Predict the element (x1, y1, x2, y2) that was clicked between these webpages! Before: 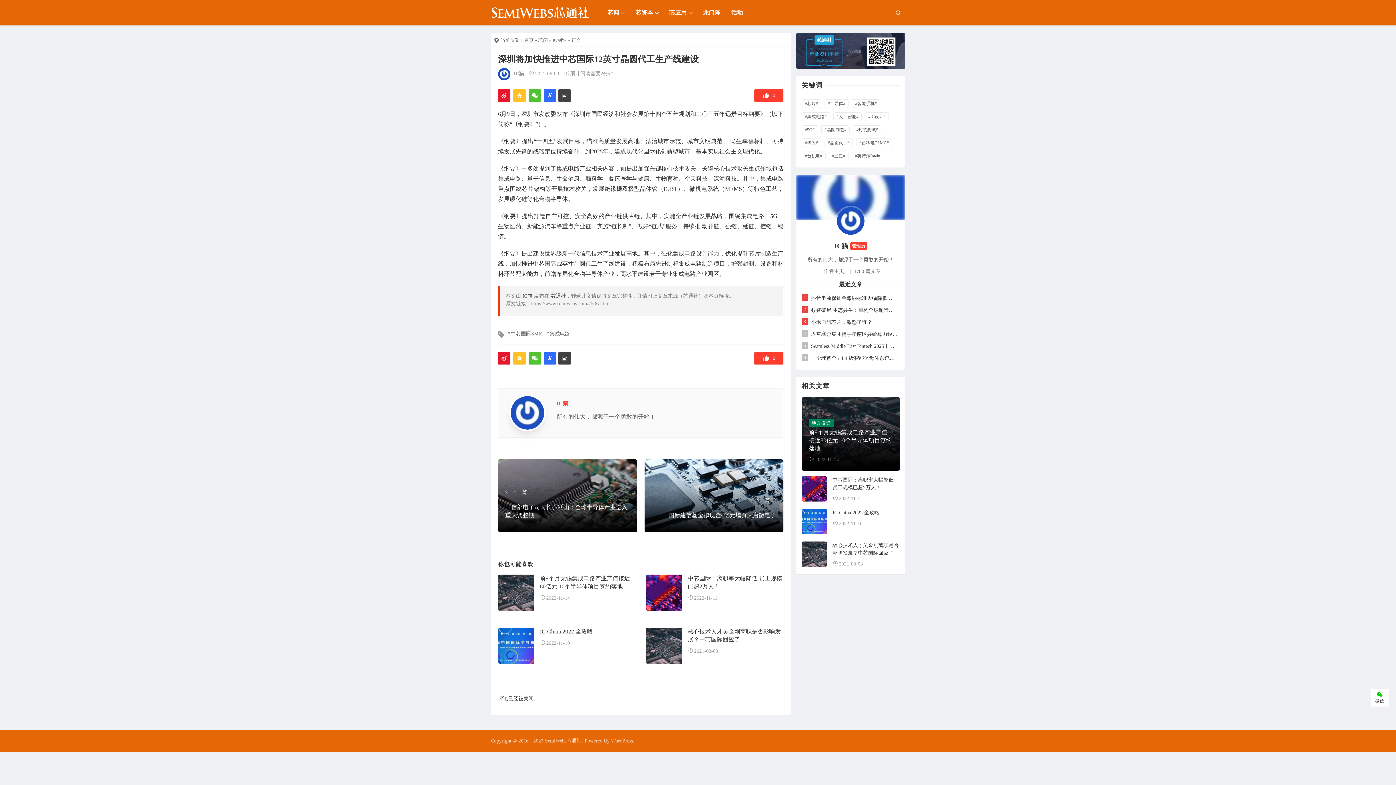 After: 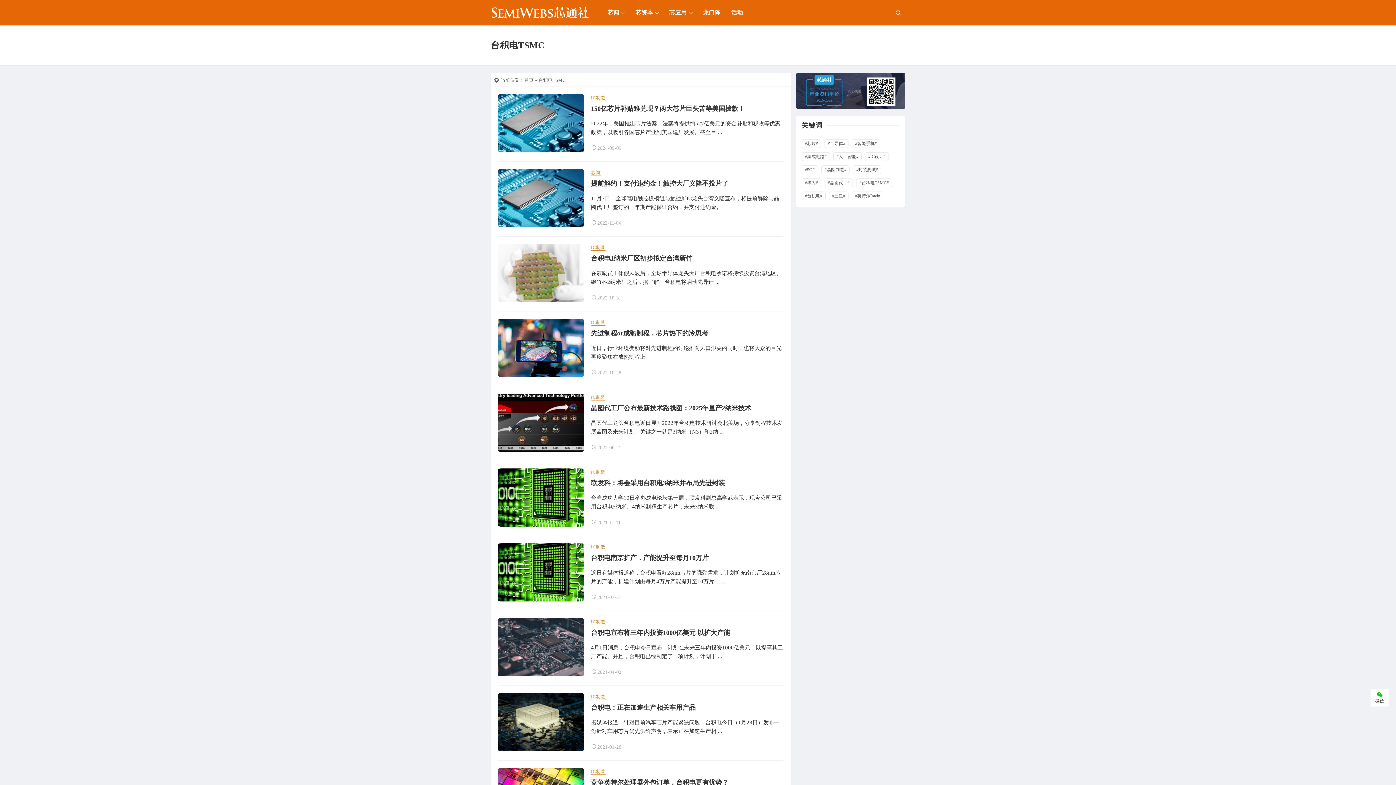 Action: label: #台积电TSMC# bbox: (856, 138, 892, 147)